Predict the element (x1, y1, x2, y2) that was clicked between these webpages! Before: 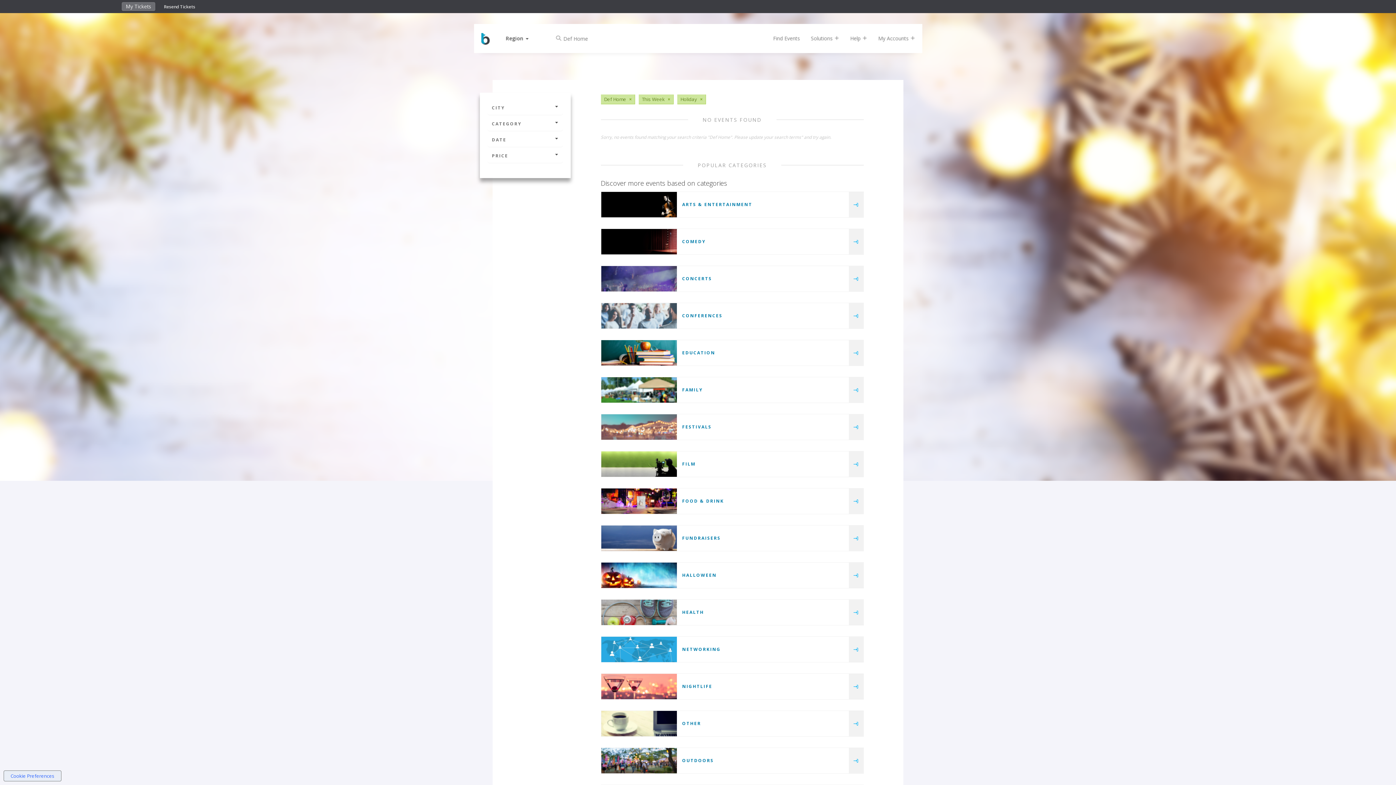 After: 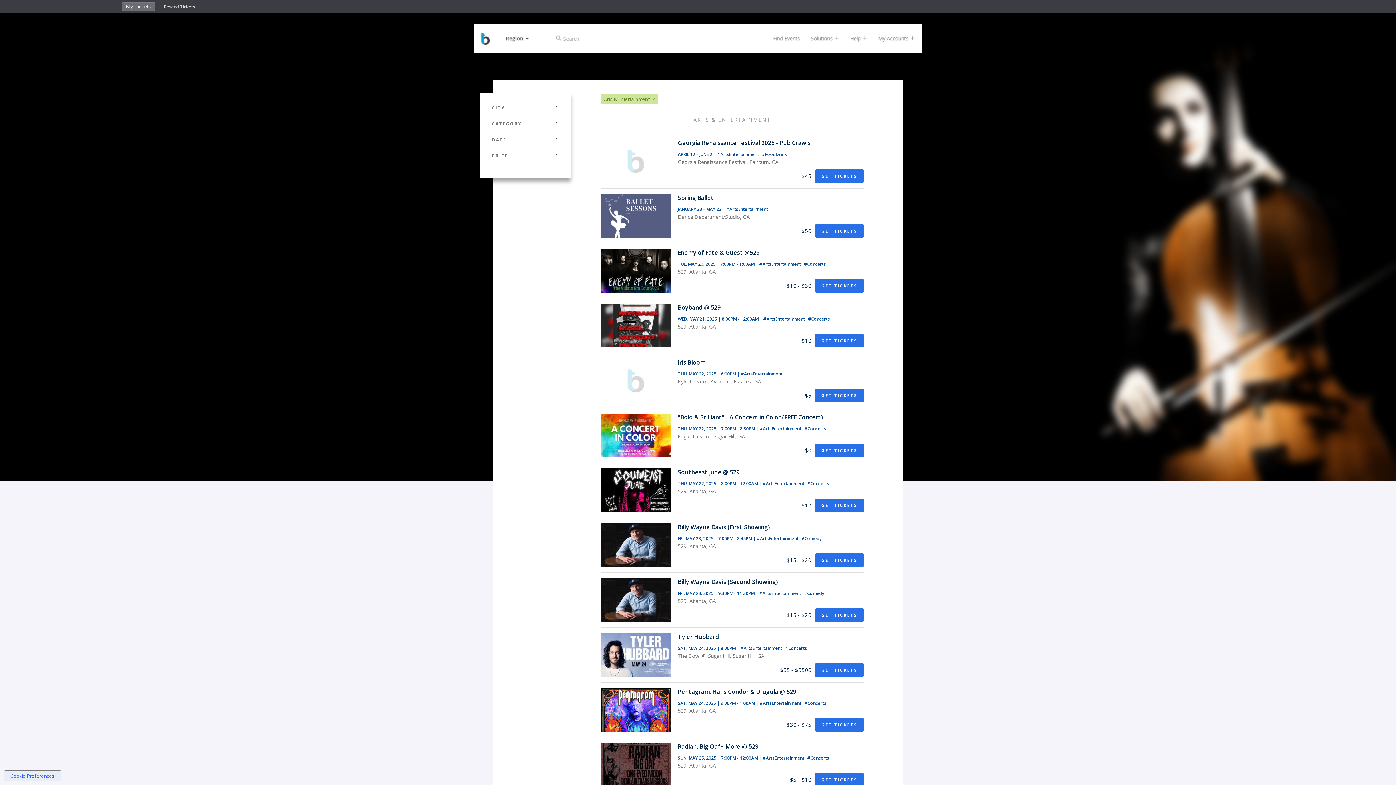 Action: bbox: (849, 192, 863, 217)